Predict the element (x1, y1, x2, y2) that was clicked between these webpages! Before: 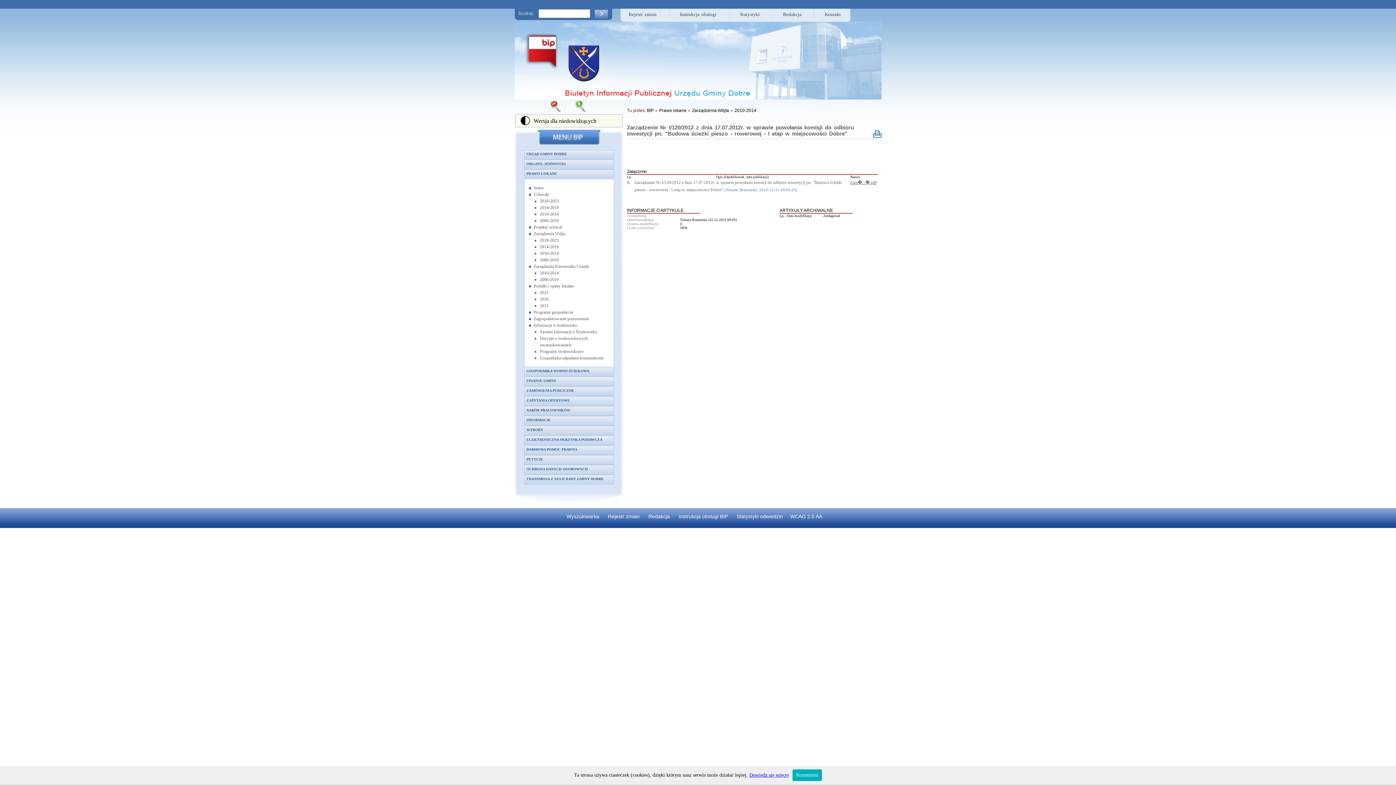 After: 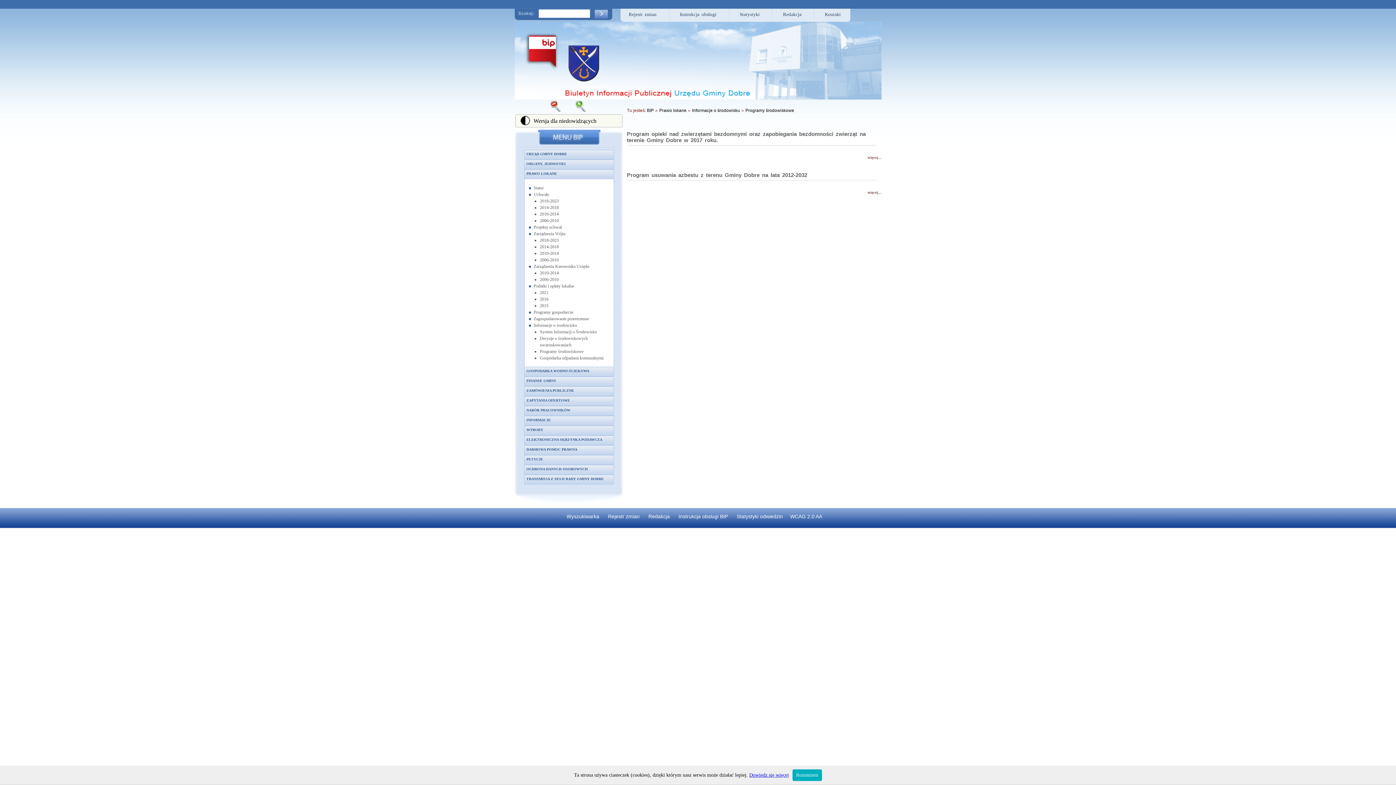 Action: label: Programy środowiskowe bbox: (540, 349, 583, 354)